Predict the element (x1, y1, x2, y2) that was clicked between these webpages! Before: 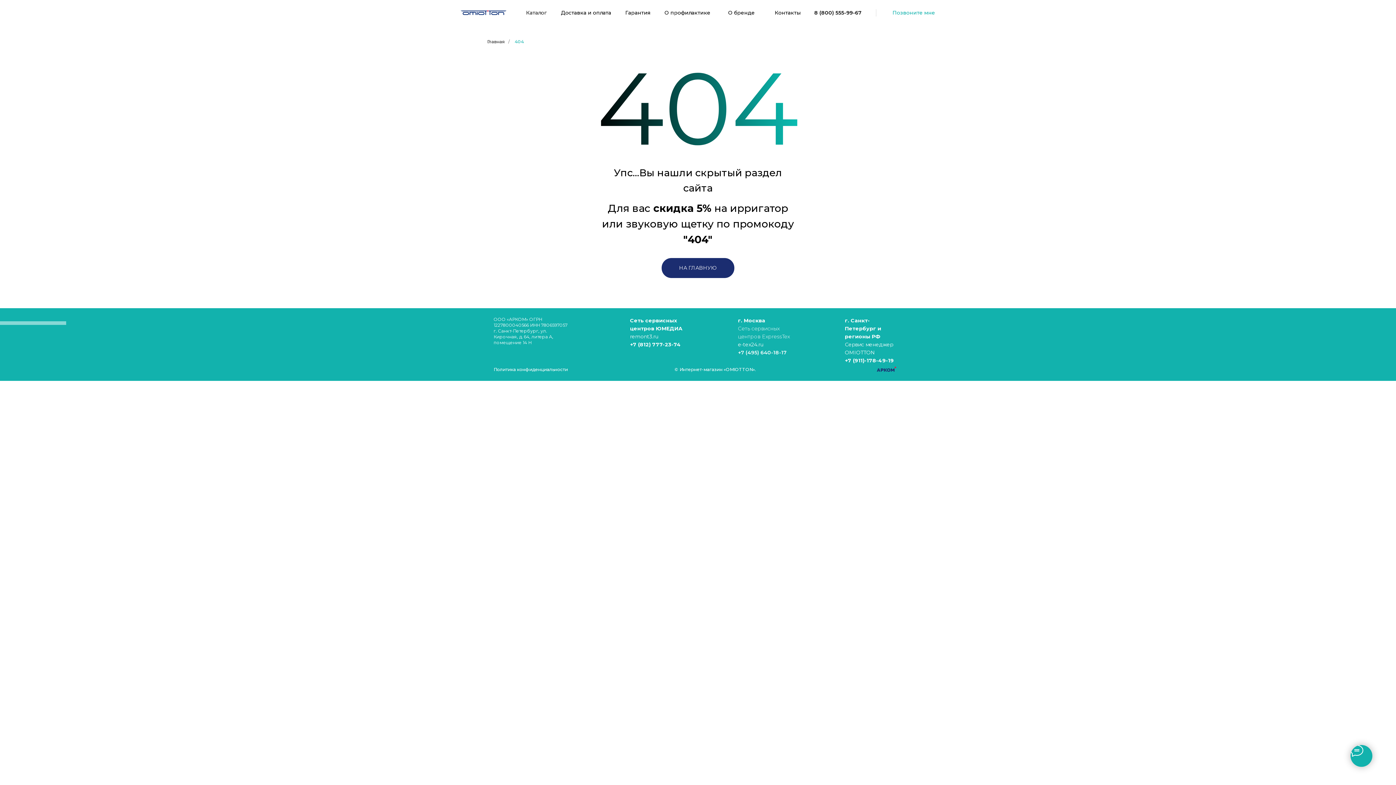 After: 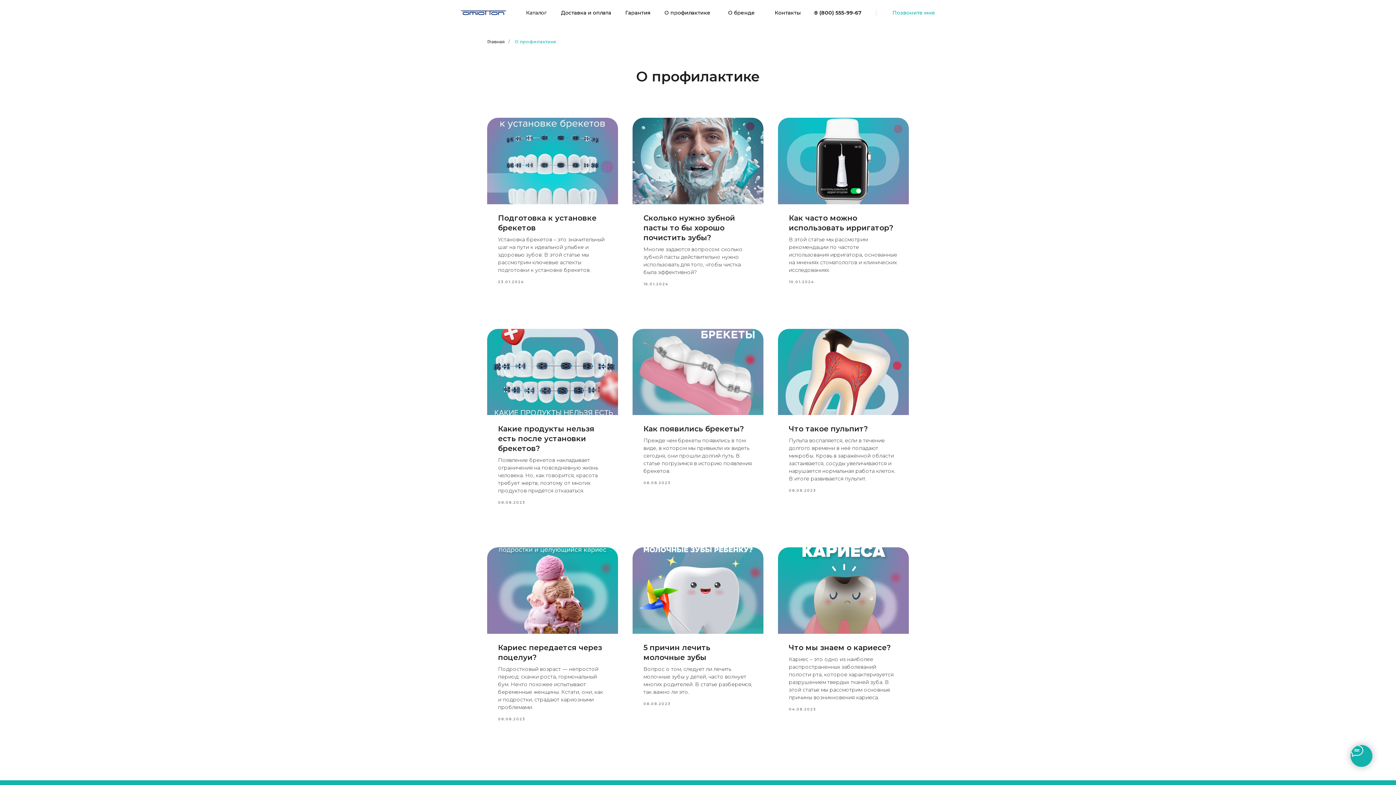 Action: bbox: (664, 9, 710, 16) label: О профилактике